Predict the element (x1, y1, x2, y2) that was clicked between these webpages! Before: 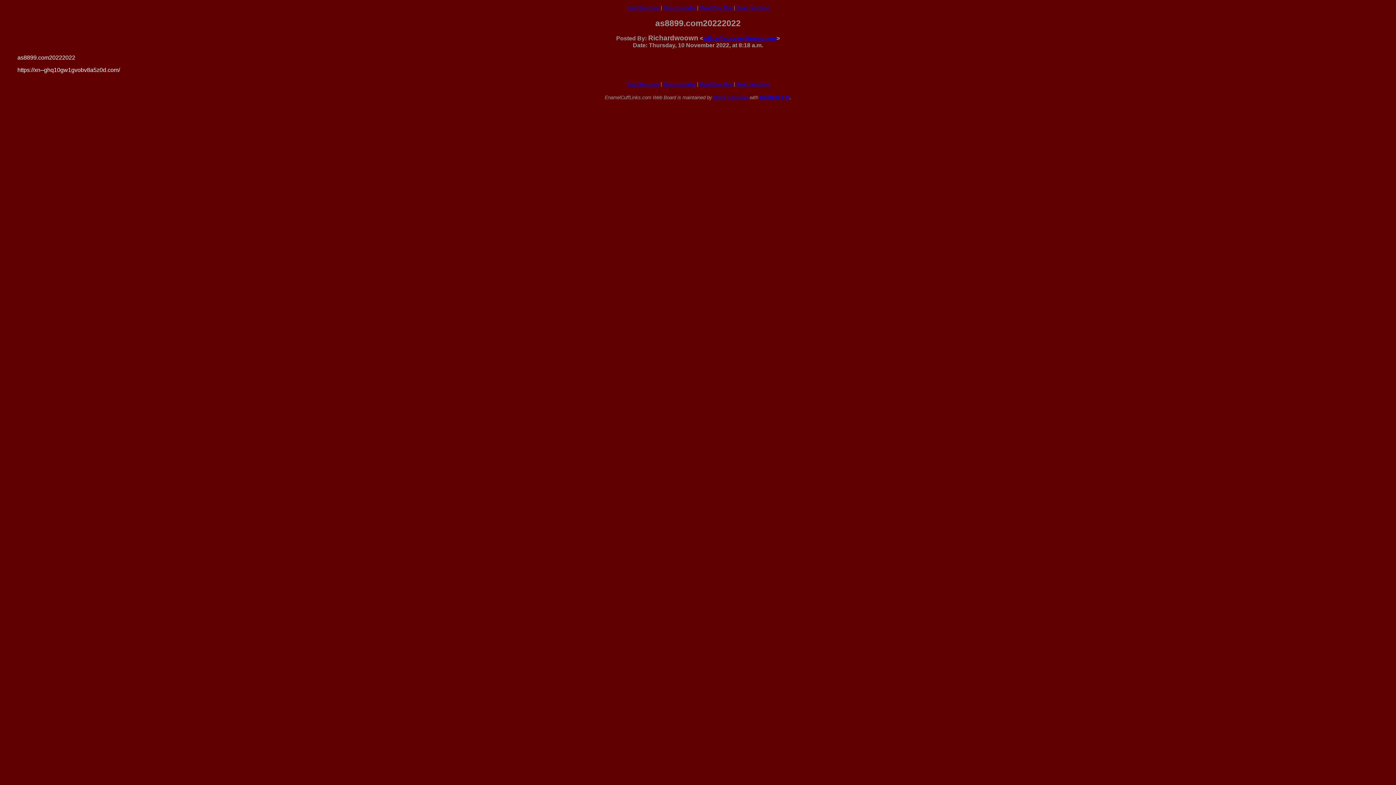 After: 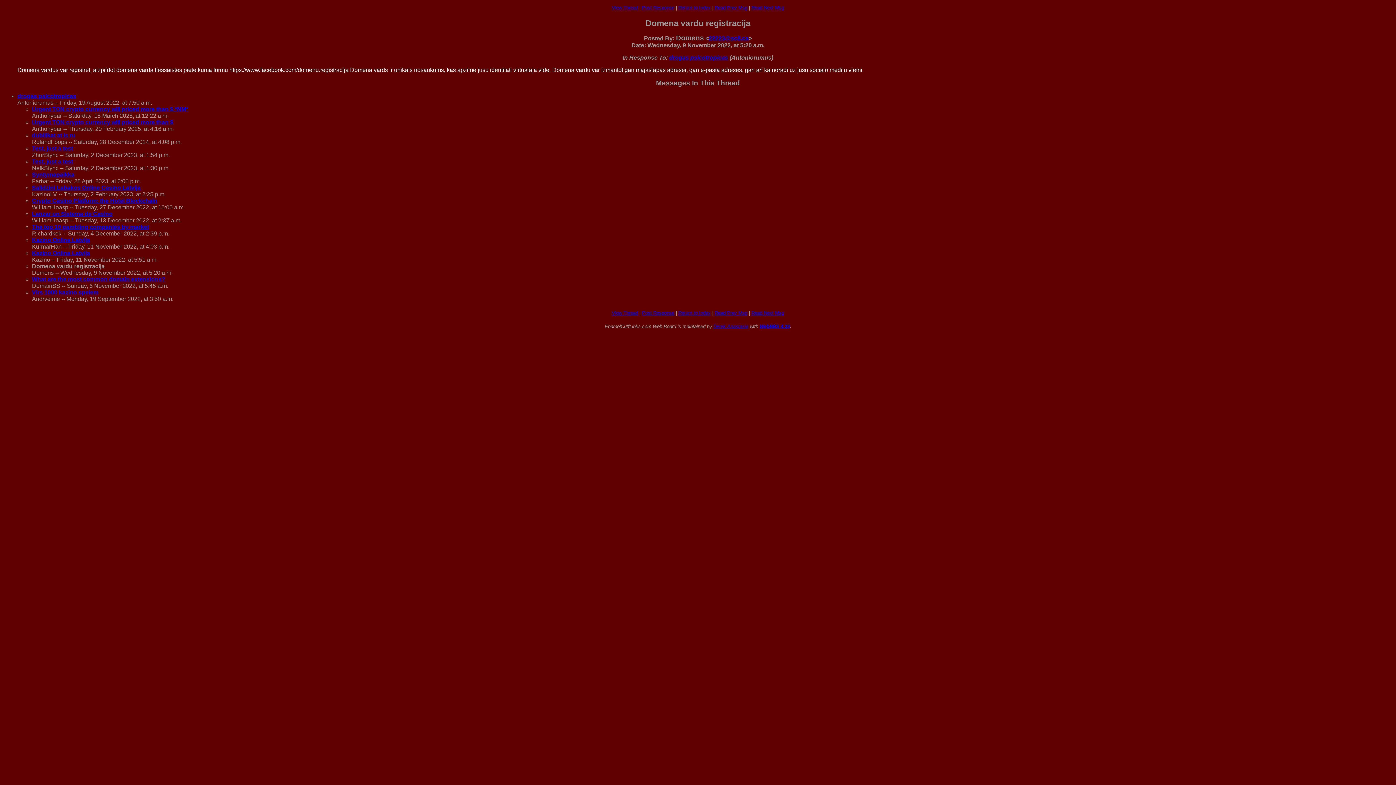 Action: label: Read Prev Msg bbox: (699, 5, 732, 10)